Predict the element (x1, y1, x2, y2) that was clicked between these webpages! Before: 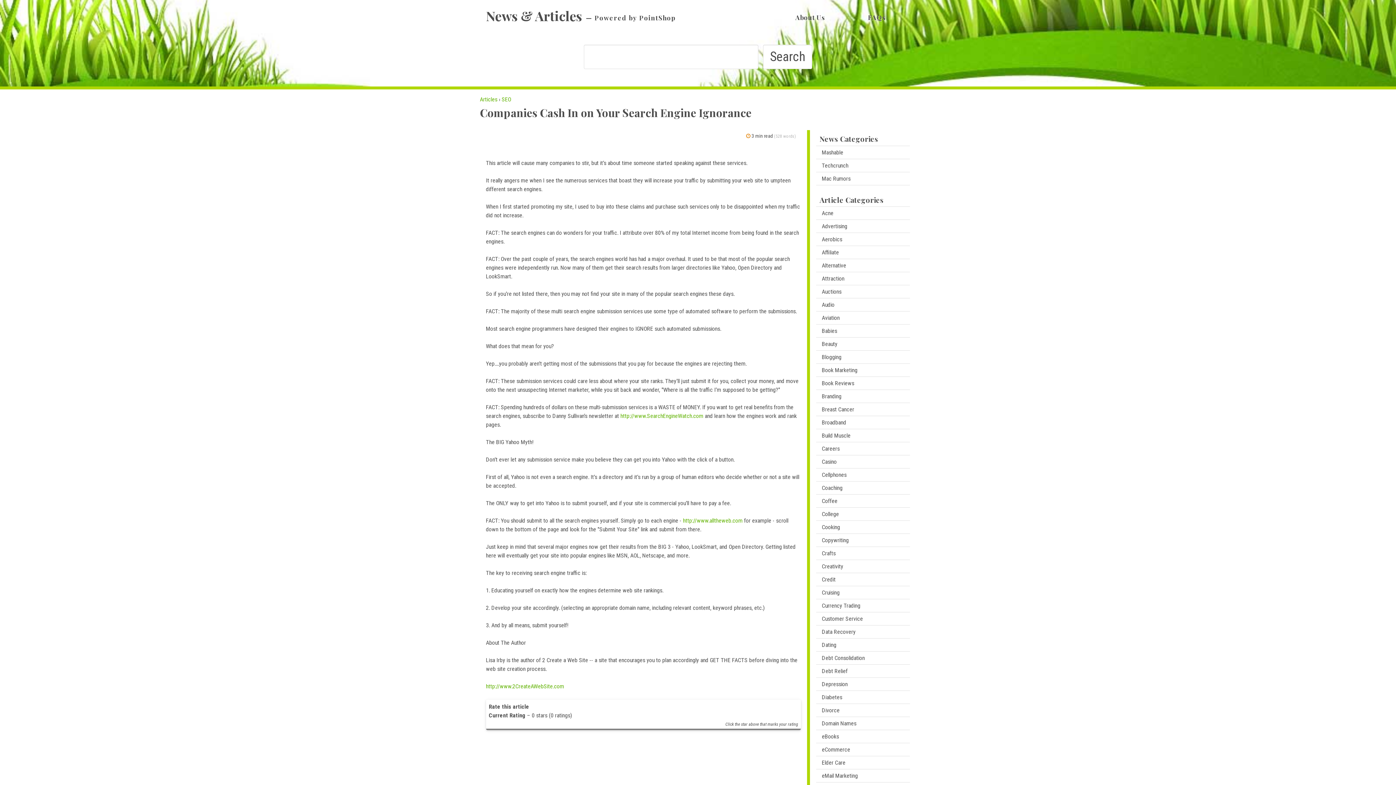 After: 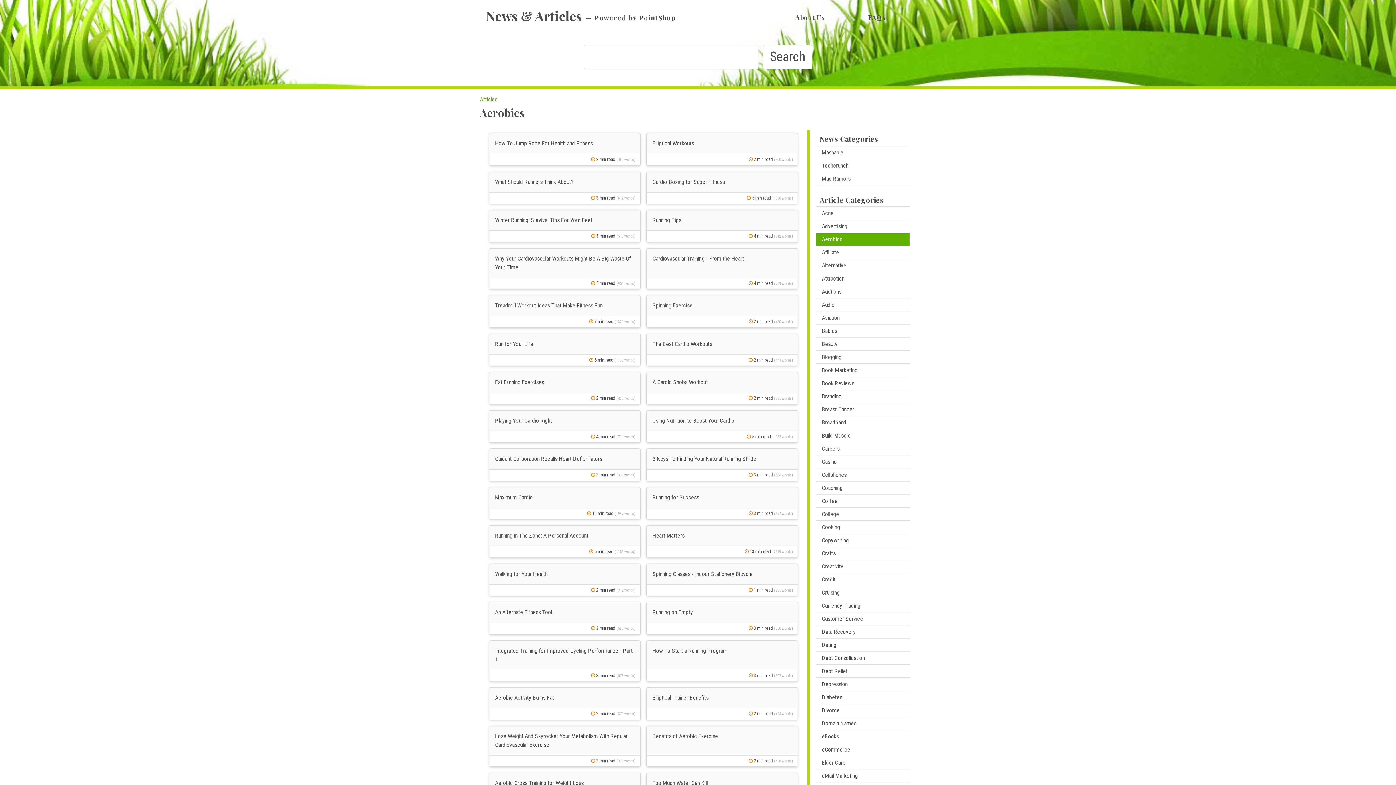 Action: bbox: (816, 233, 910, 246) label: Aerobics